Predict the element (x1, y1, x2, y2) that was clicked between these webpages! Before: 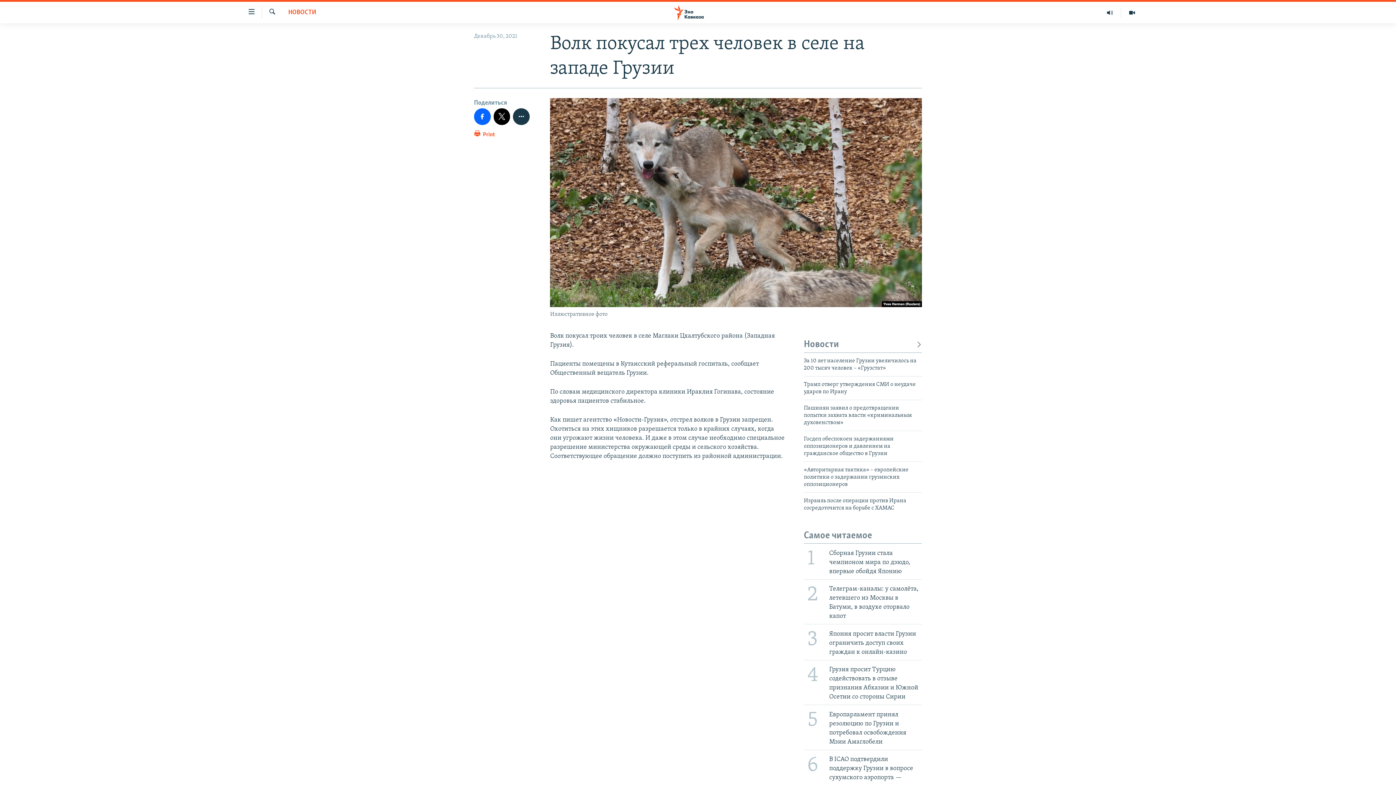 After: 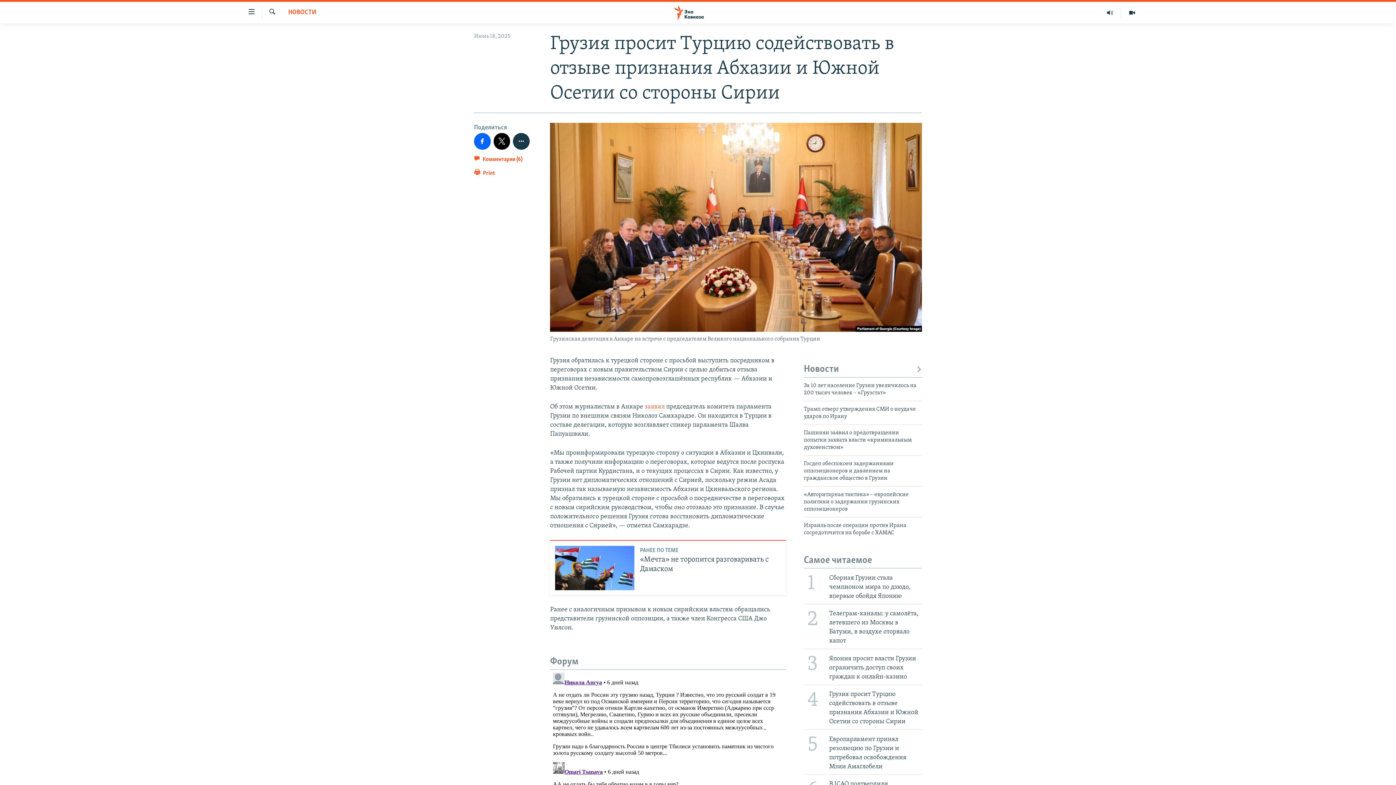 Action: bbox: (799, 660, 926, 705) label: 4
Грузия просит Турцию содействовать в отзыве признания Абхазии и Южной Осетии со стороны Сирии